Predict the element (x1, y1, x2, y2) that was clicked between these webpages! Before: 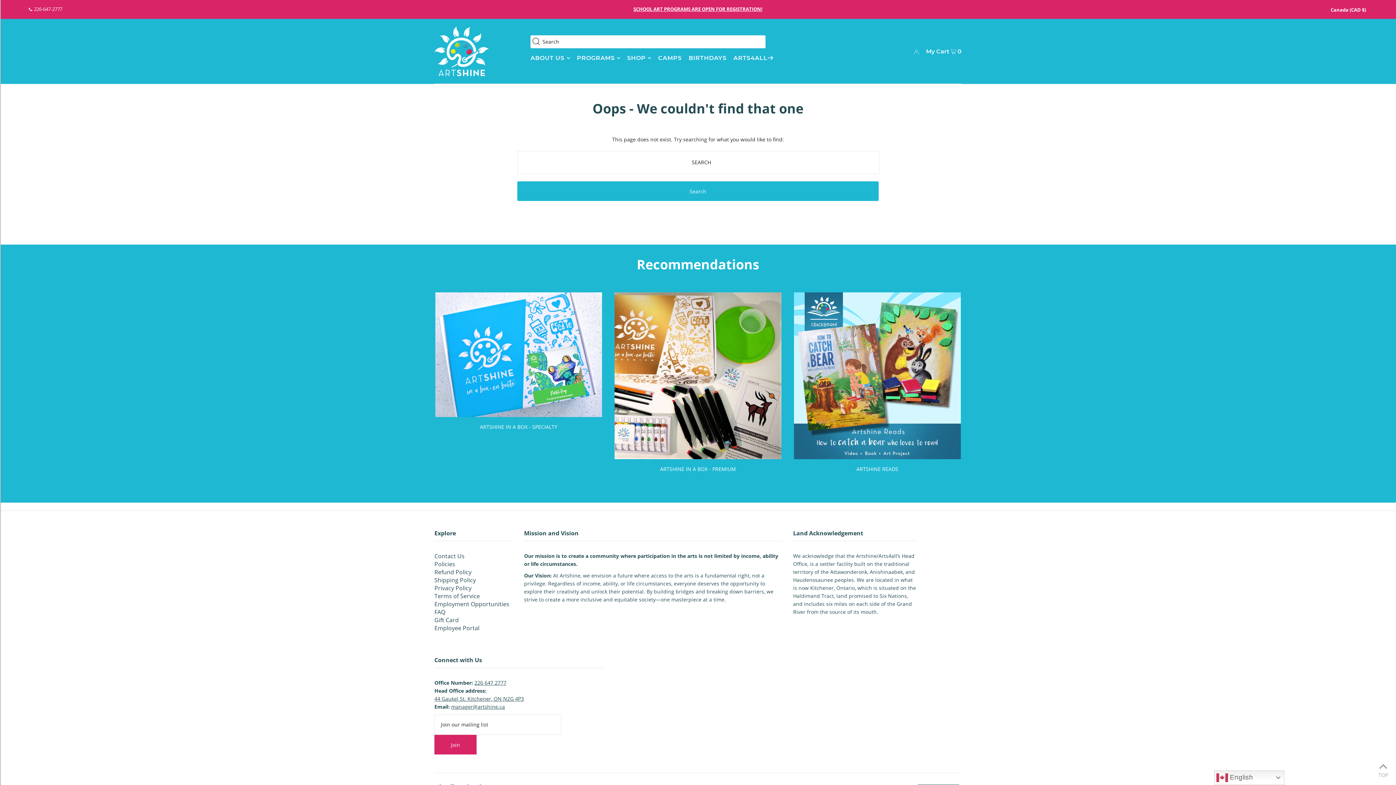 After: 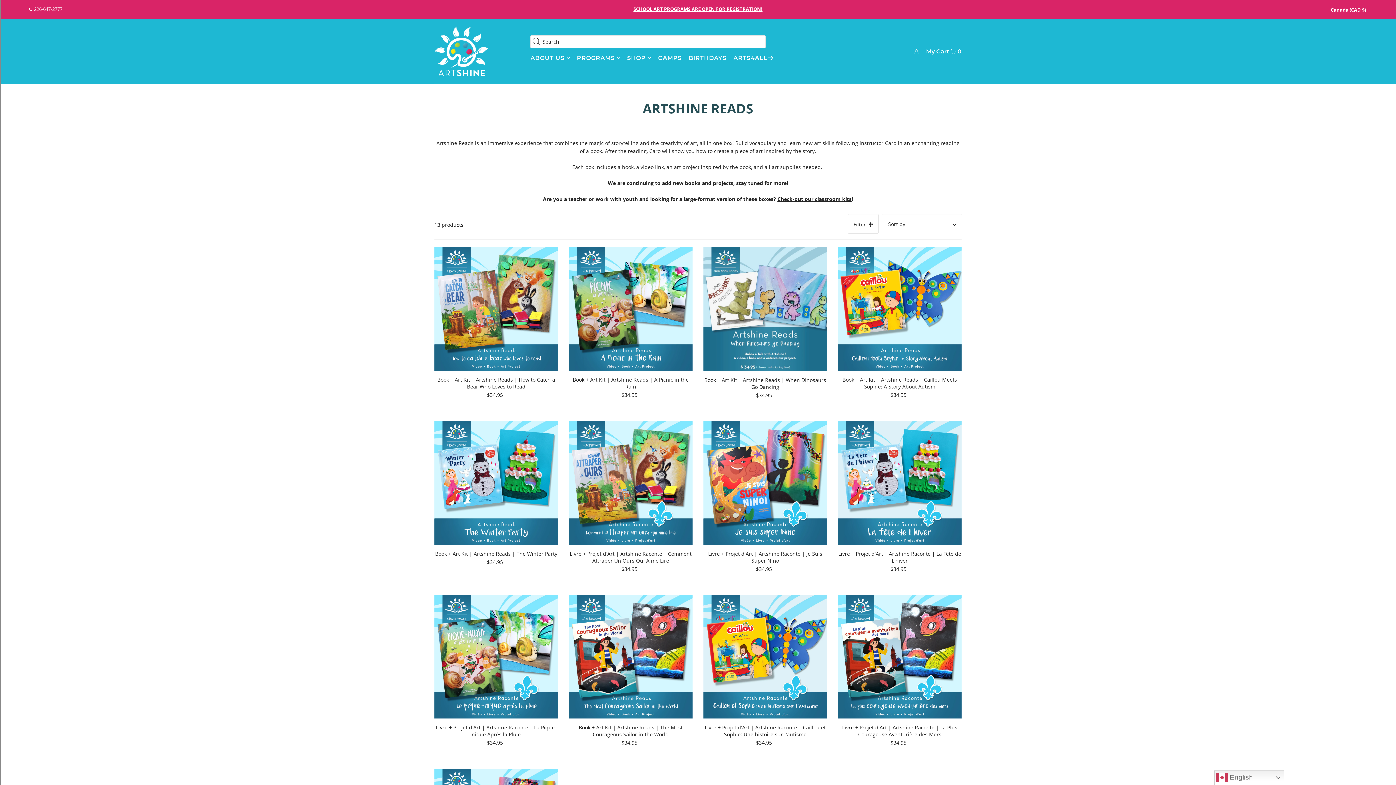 Action: bbox: (856, 465, 898, 472) label: ARTSHINE READS